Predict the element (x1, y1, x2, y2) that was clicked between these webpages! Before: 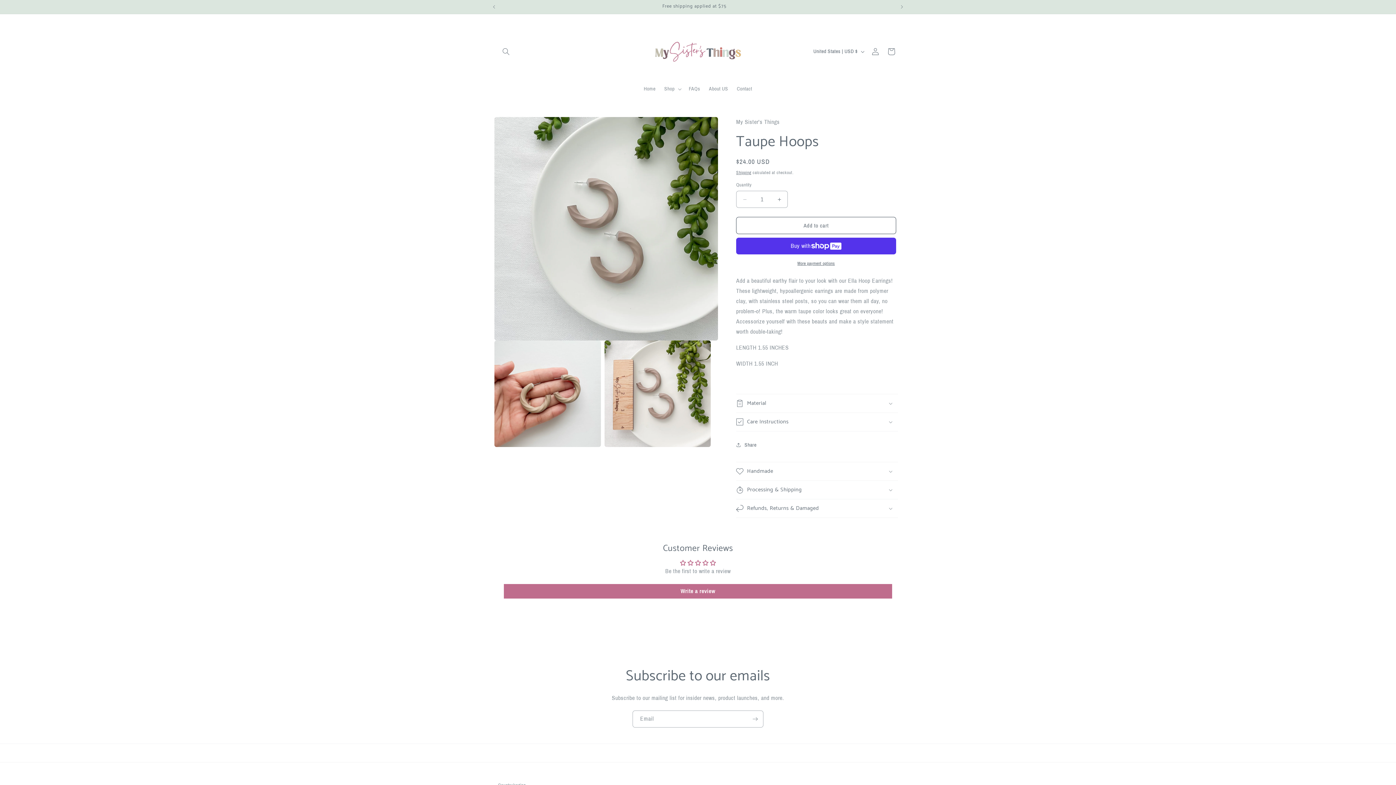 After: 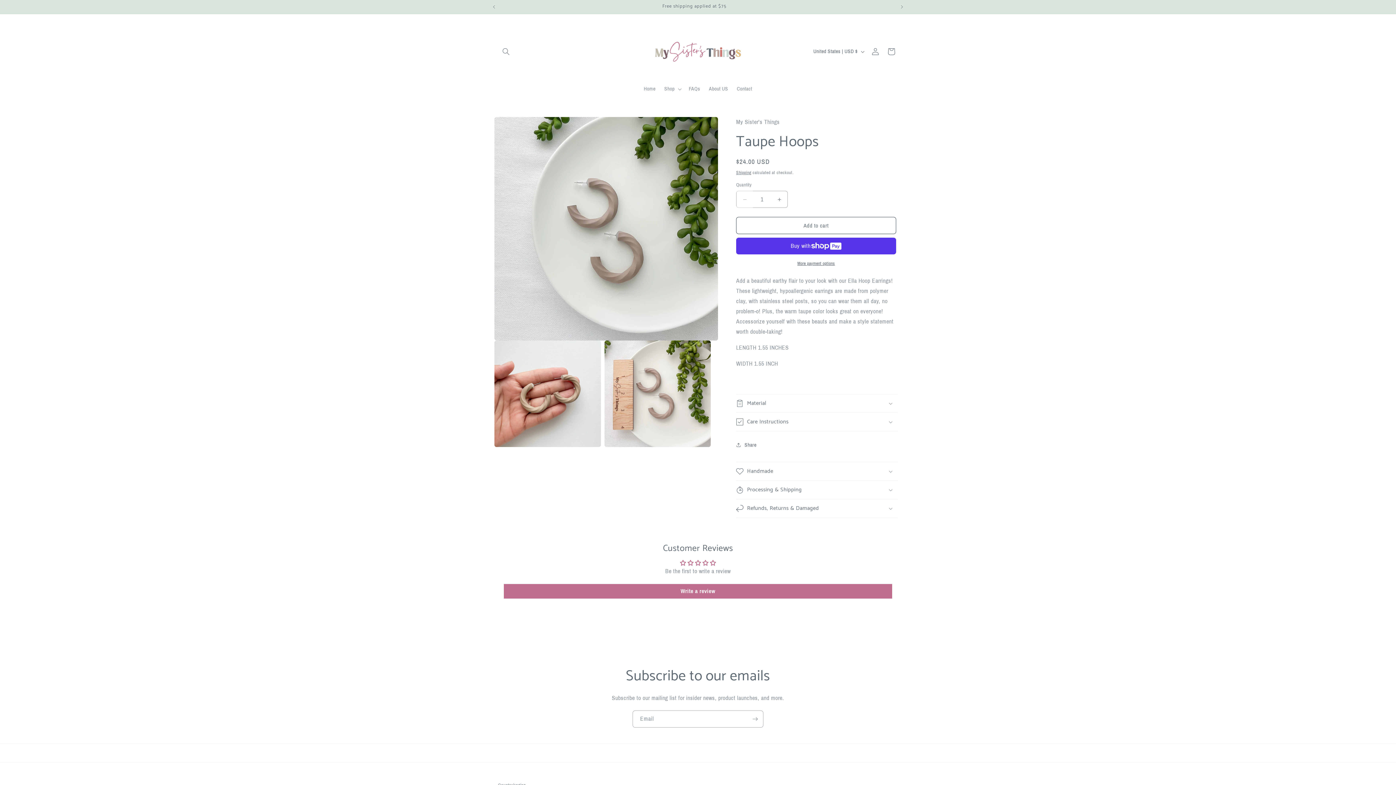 Action: bbox: (736, 190, 753, 208) label: Decrease quantity for Taupe Hoops